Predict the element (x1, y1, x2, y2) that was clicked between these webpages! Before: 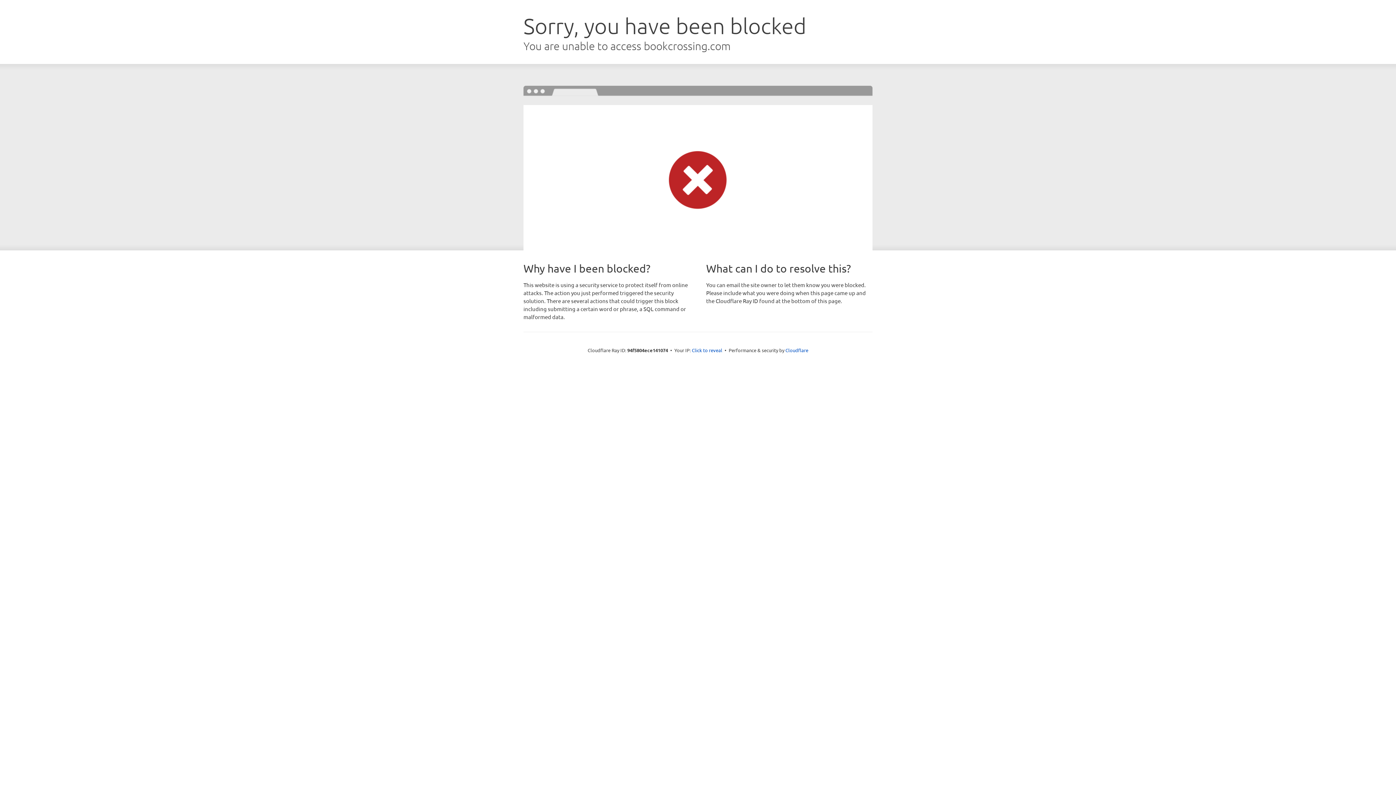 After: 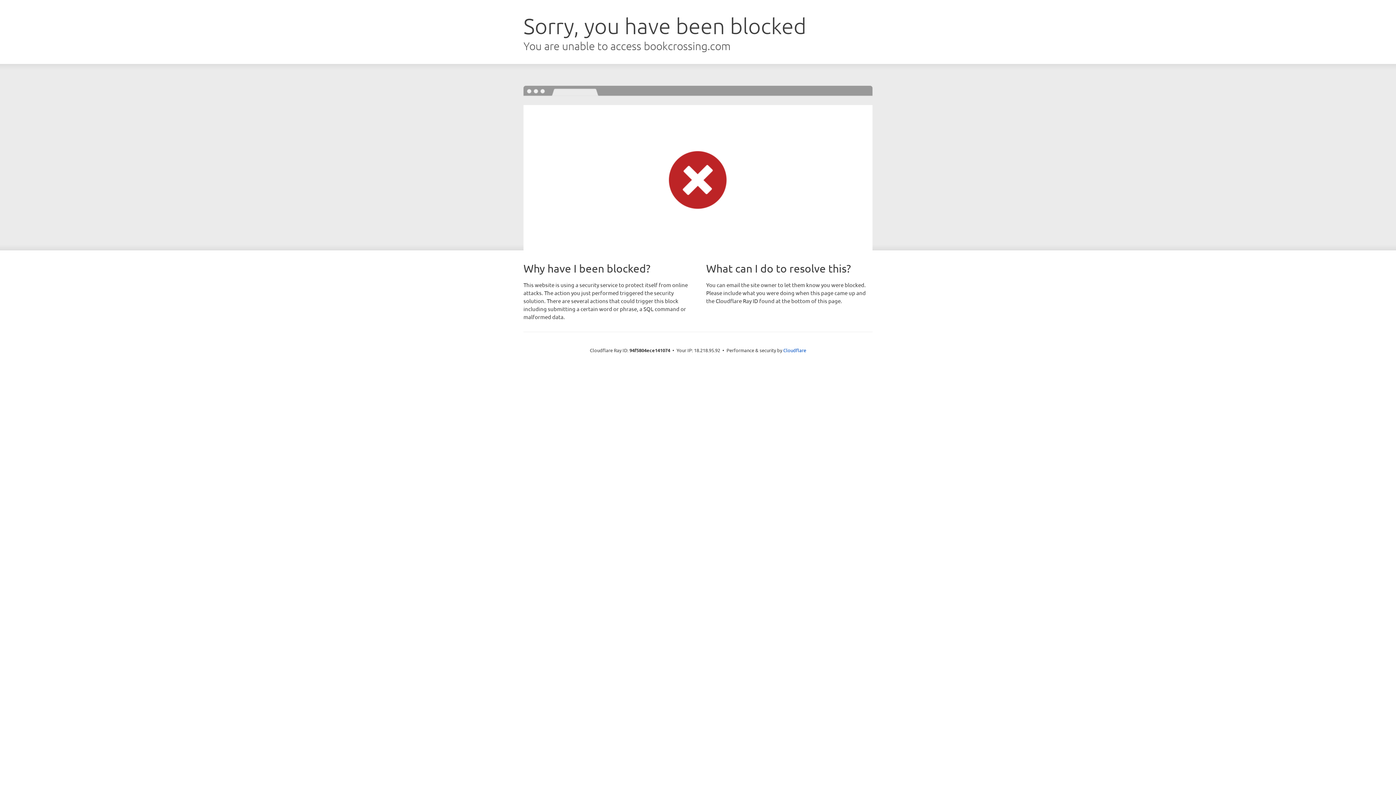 Action: bbox: (692, 346, 722, 353) label: Click to reveal